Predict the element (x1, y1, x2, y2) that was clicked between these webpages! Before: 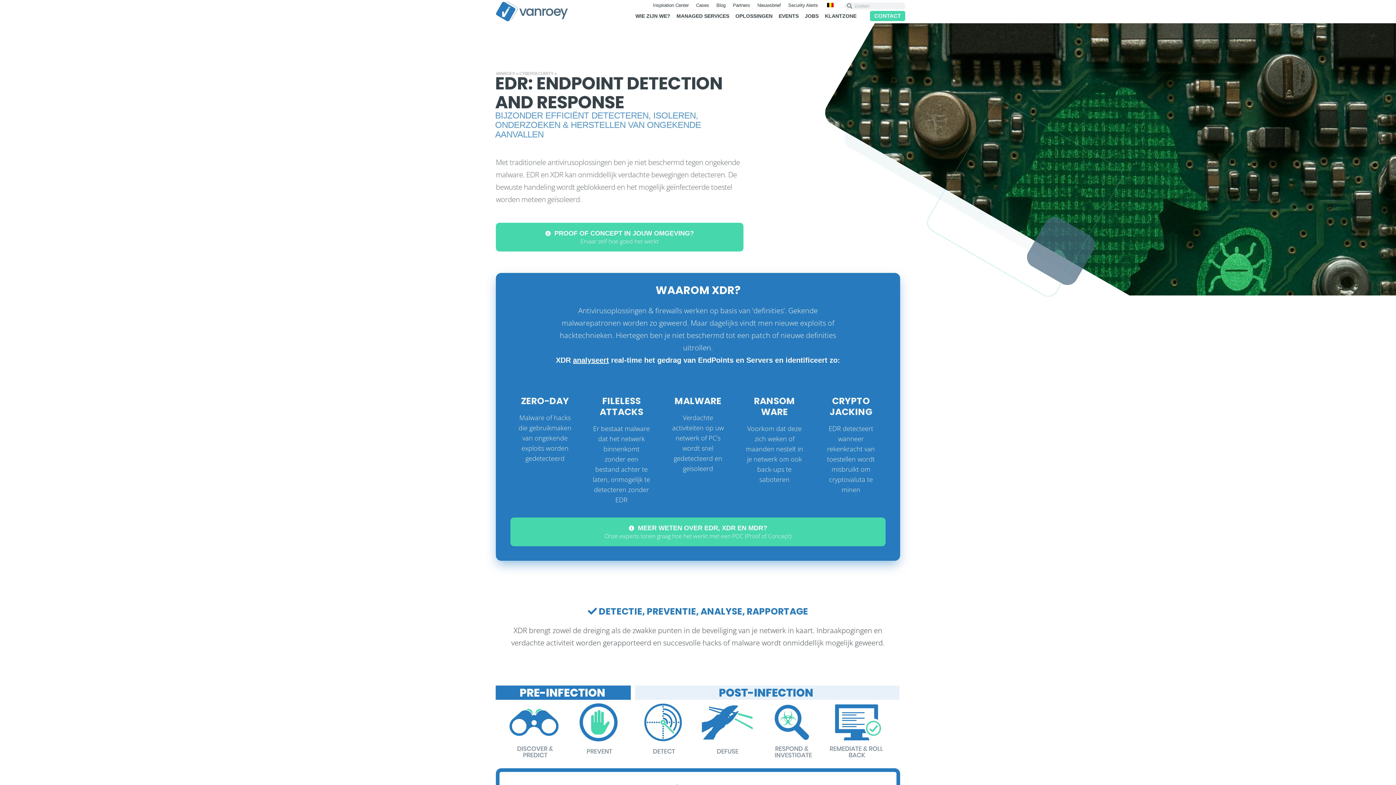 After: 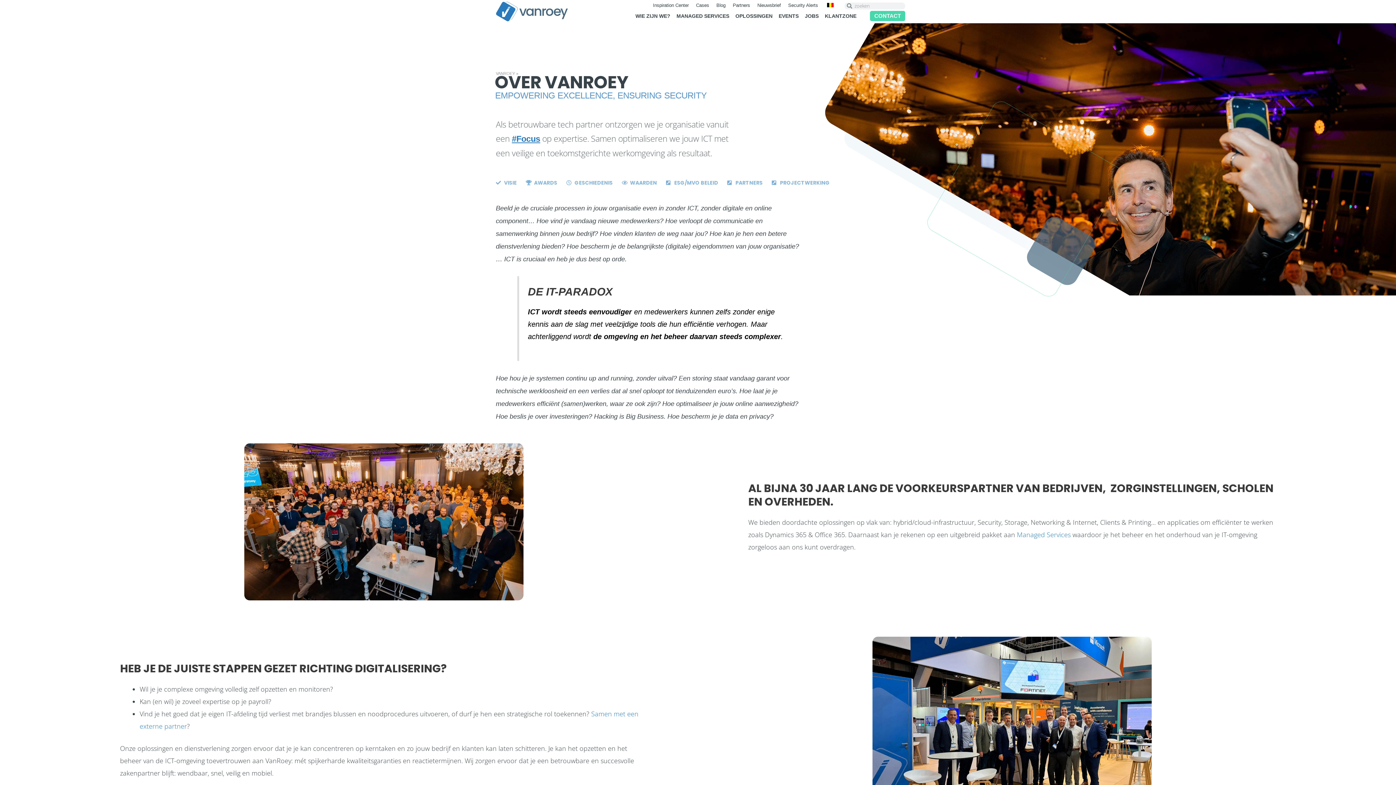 Action: label: WIE ZIJN WE? bbox: (630, 8, 671, 23)